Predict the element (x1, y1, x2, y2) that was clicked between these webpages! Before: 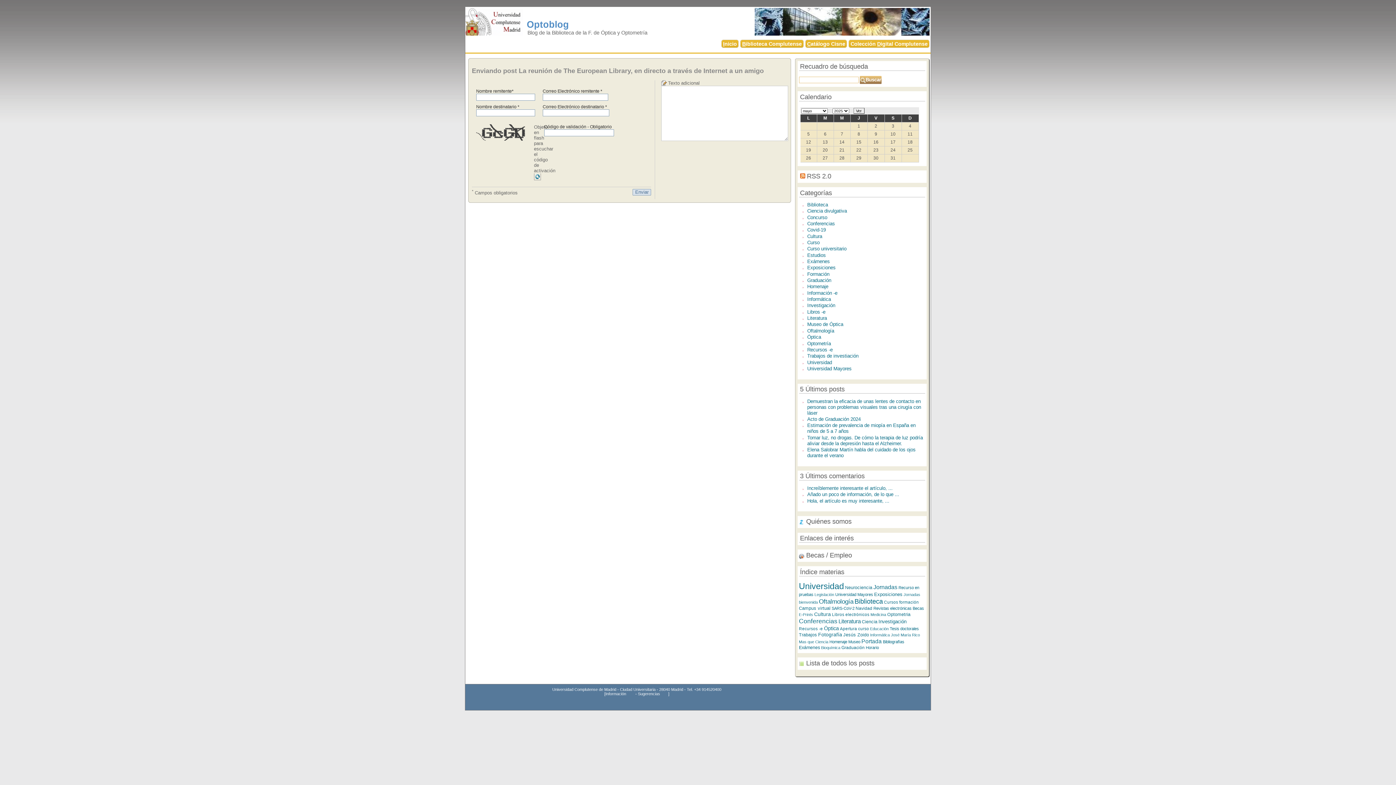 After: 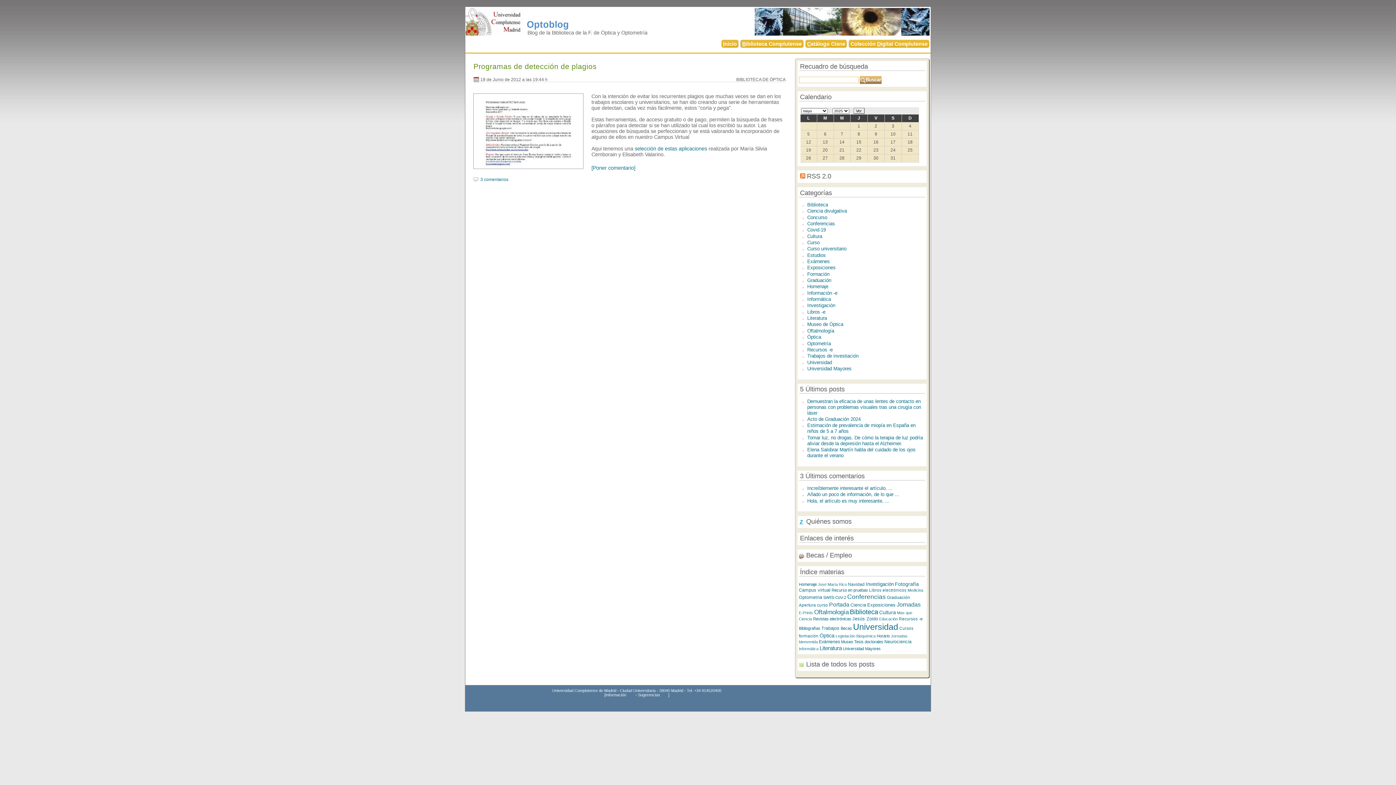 Action: bbox: (799, 606, 830, 611) label: Campus virtual